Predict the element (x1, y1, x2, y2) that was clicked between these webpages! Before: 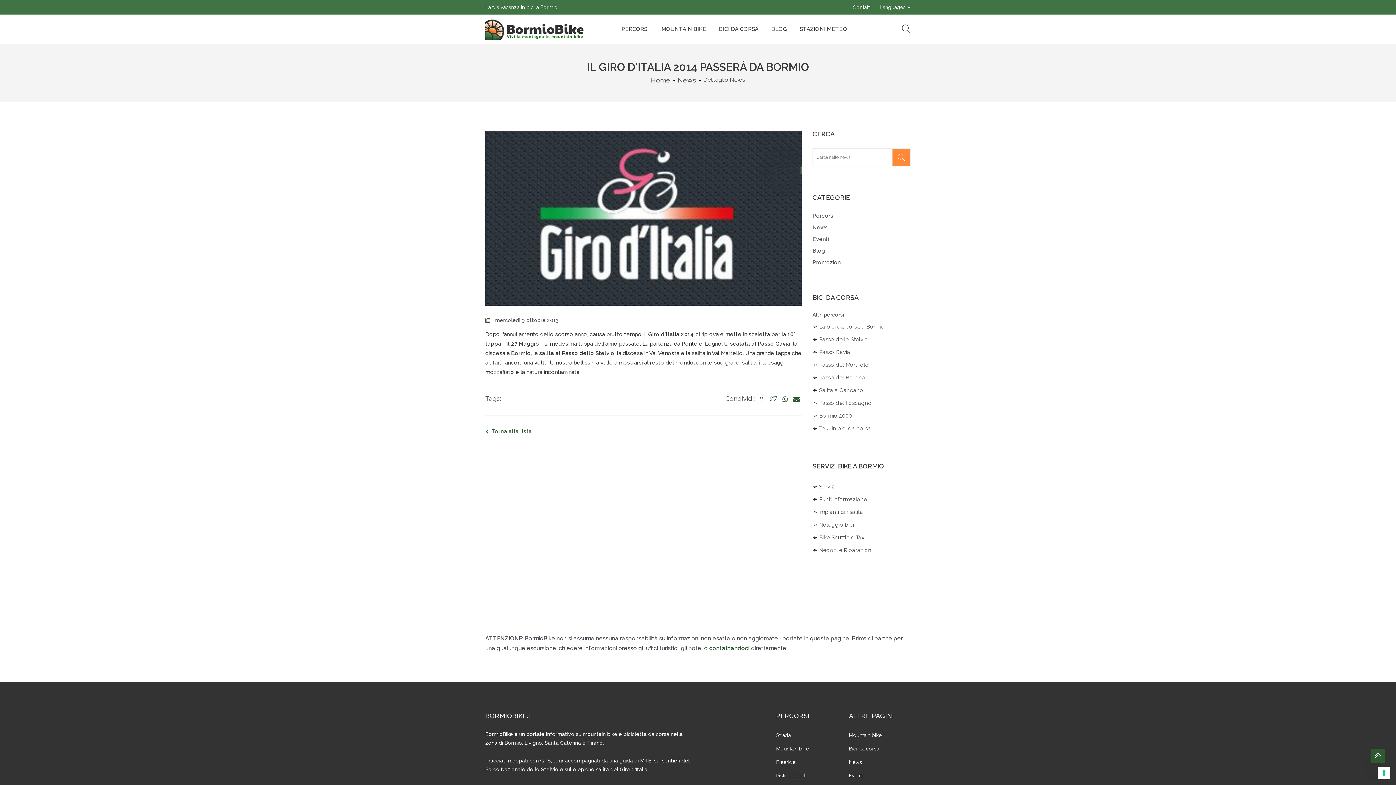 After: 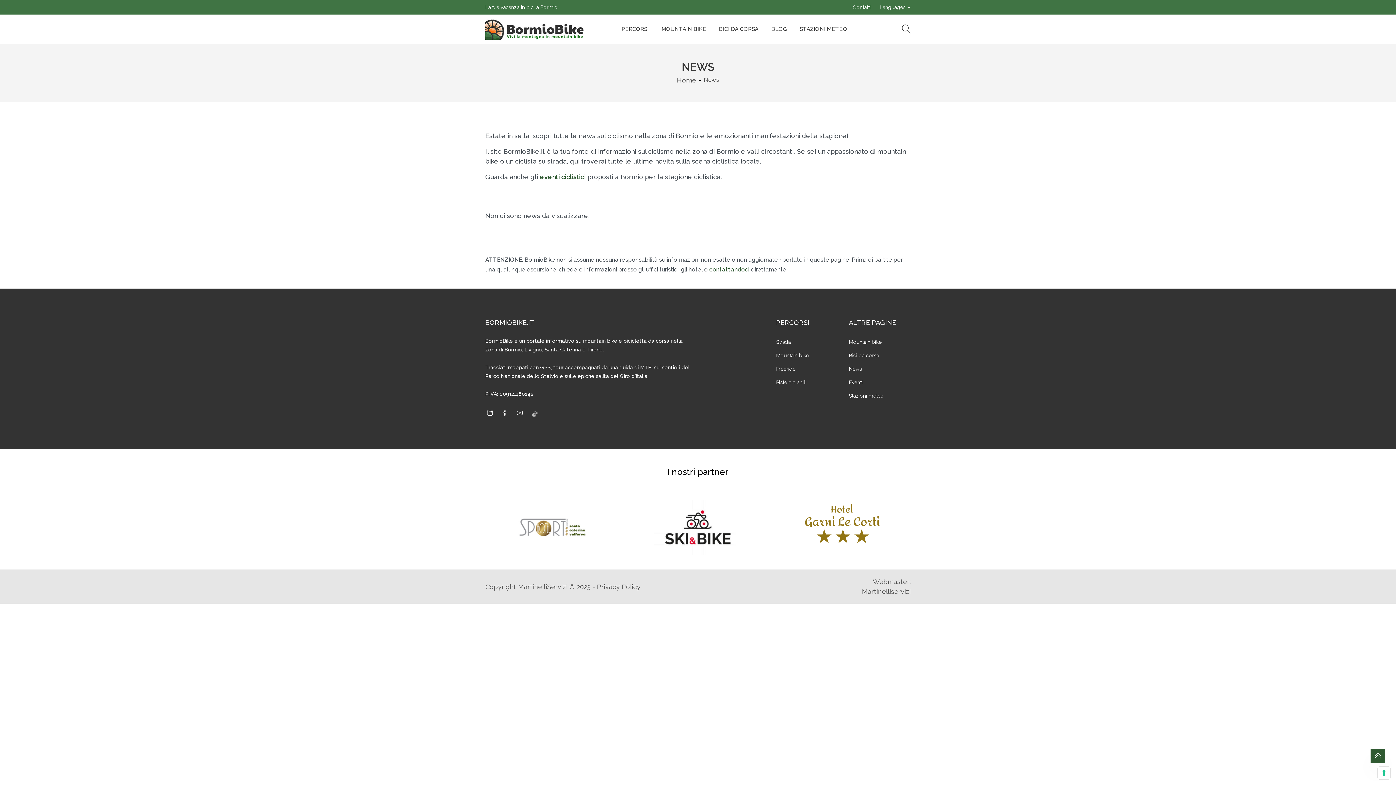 Action: bbox: (678, 76, 696, 84) label: News